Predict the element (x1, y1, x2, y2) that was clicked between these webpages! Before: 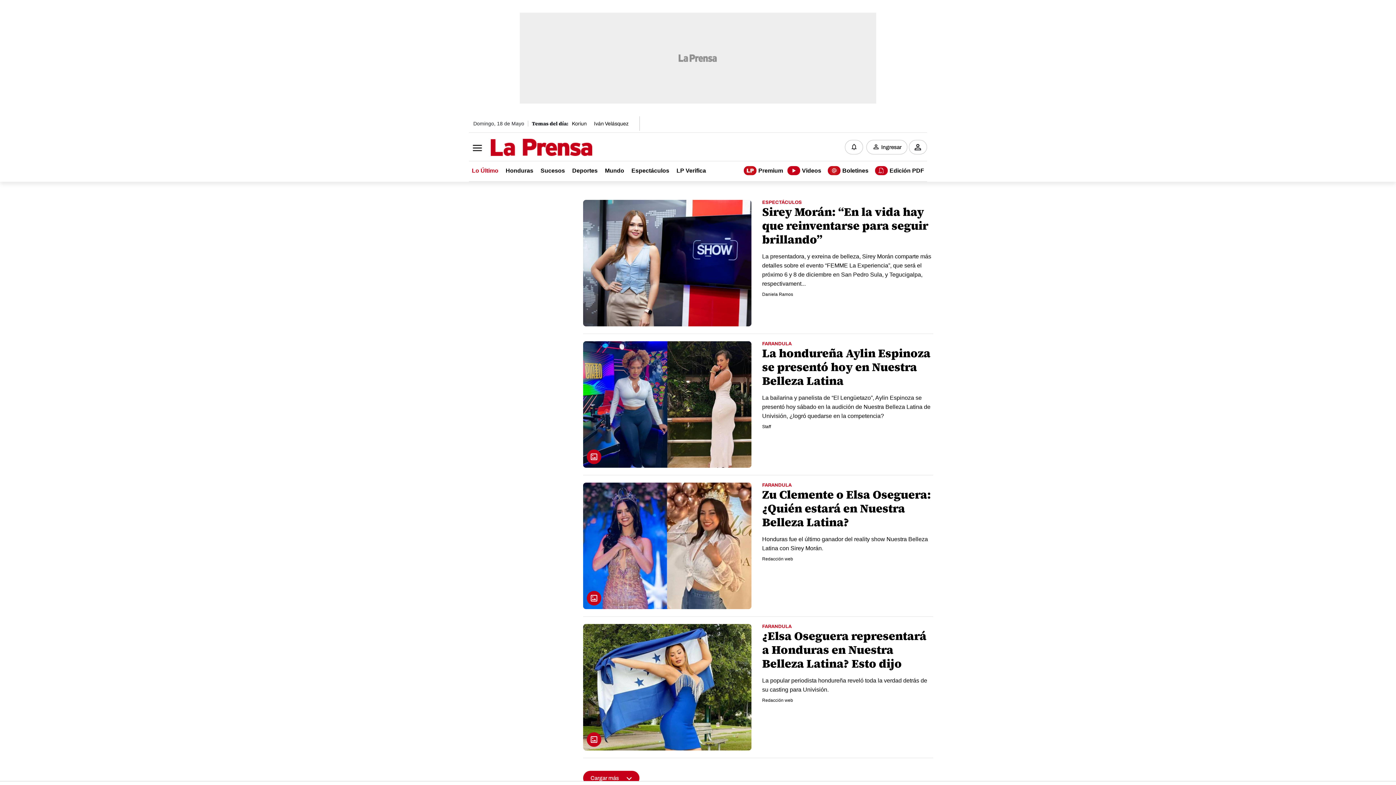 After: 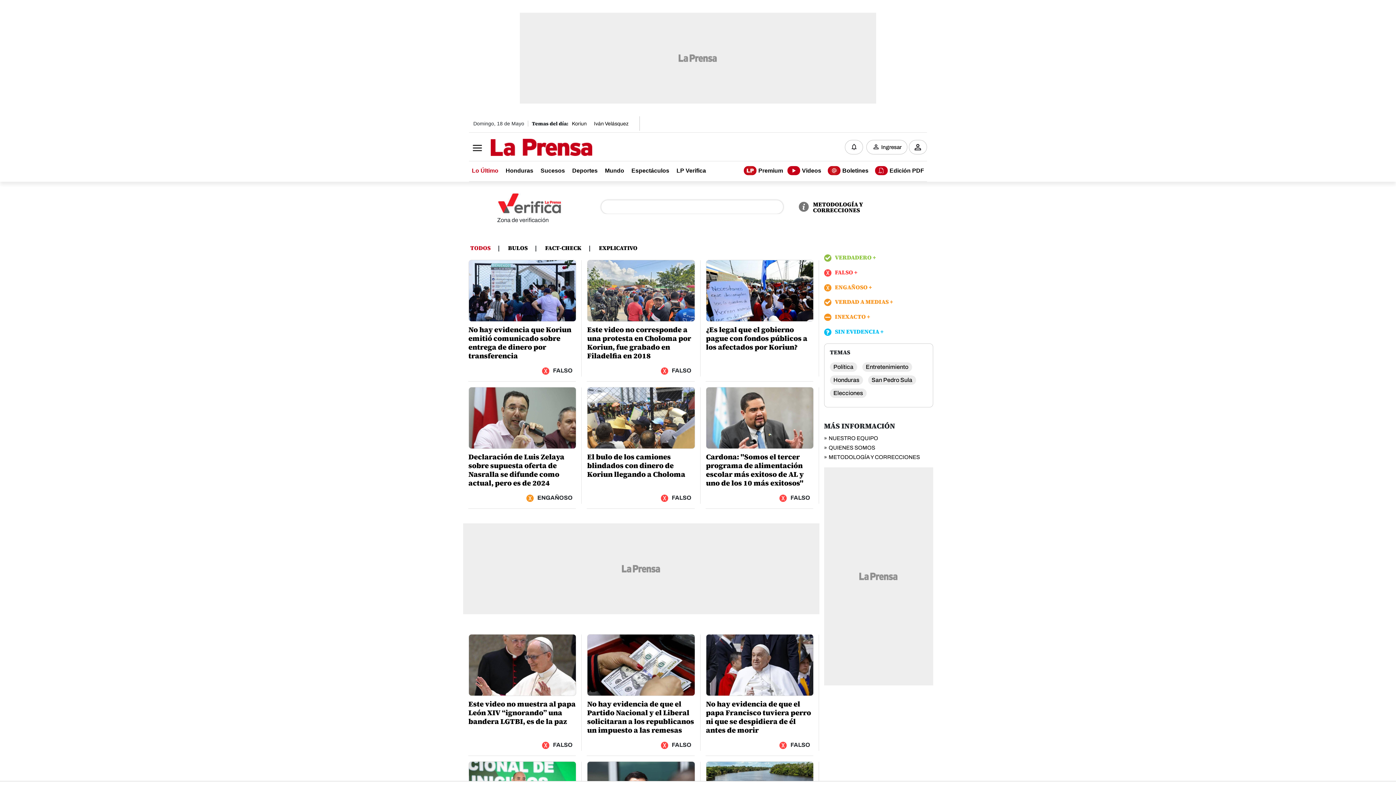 Action: bbox: (673, 163, 709, 178) label:  LP Verifica 